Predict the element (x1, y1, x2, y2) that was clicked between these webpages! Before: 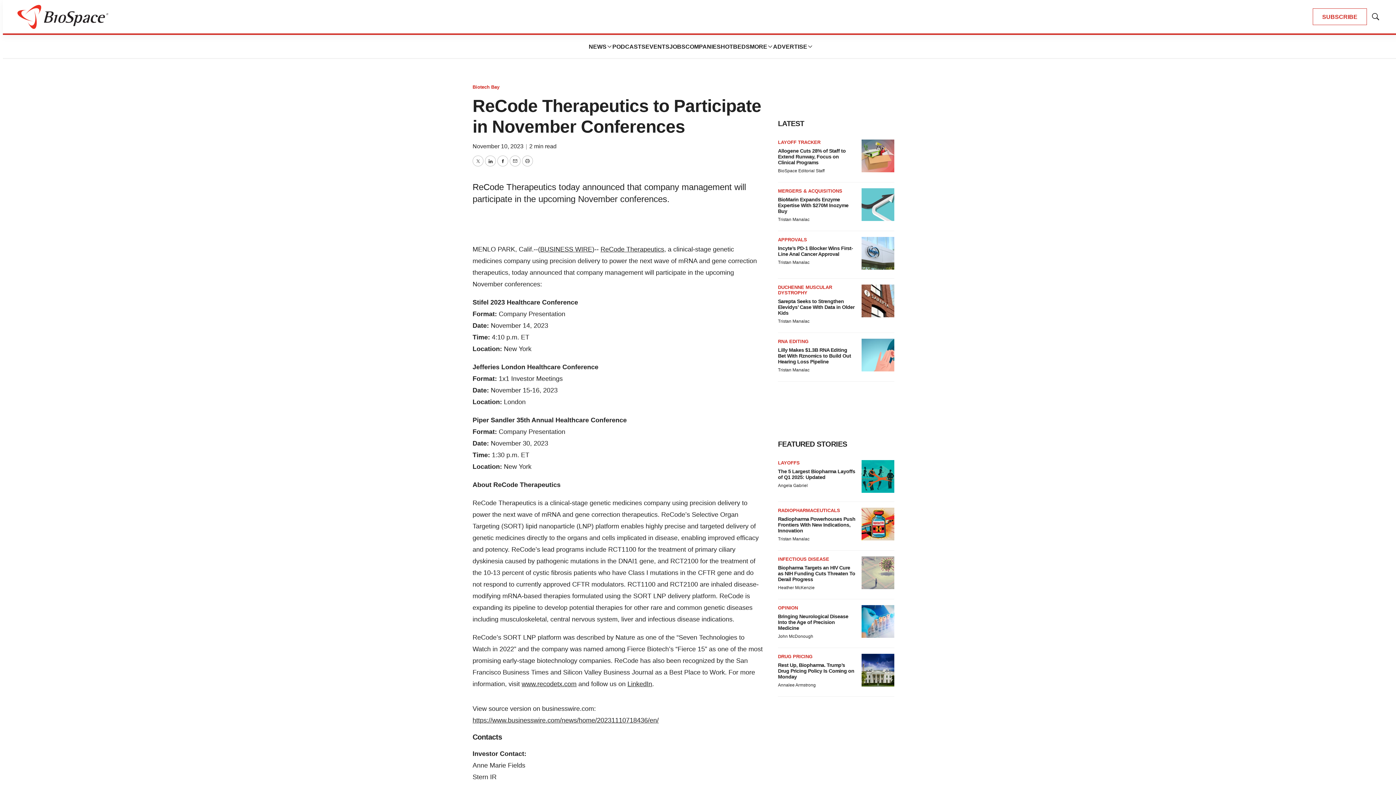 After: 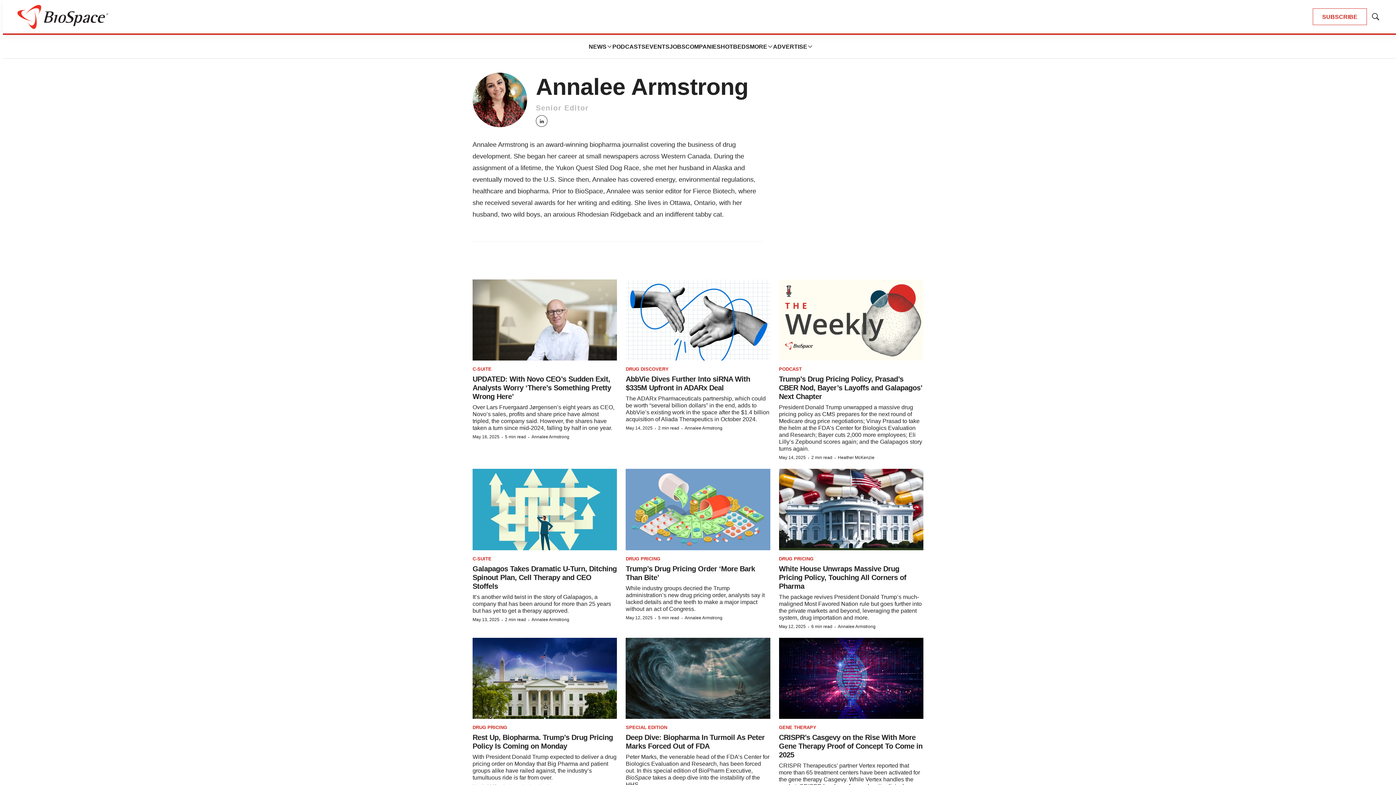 Action: bbox: (778, 682, 816, 688) label: Annalee Armstrong